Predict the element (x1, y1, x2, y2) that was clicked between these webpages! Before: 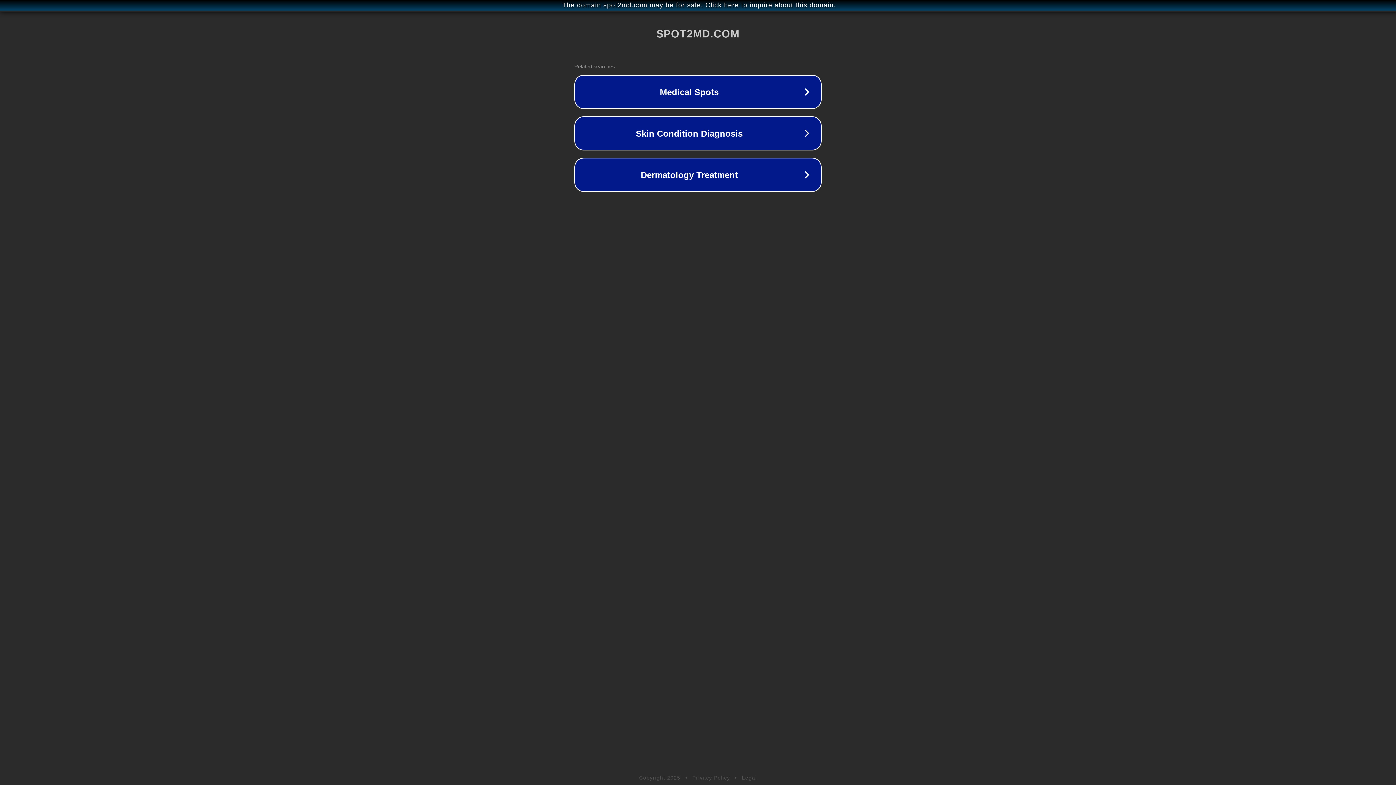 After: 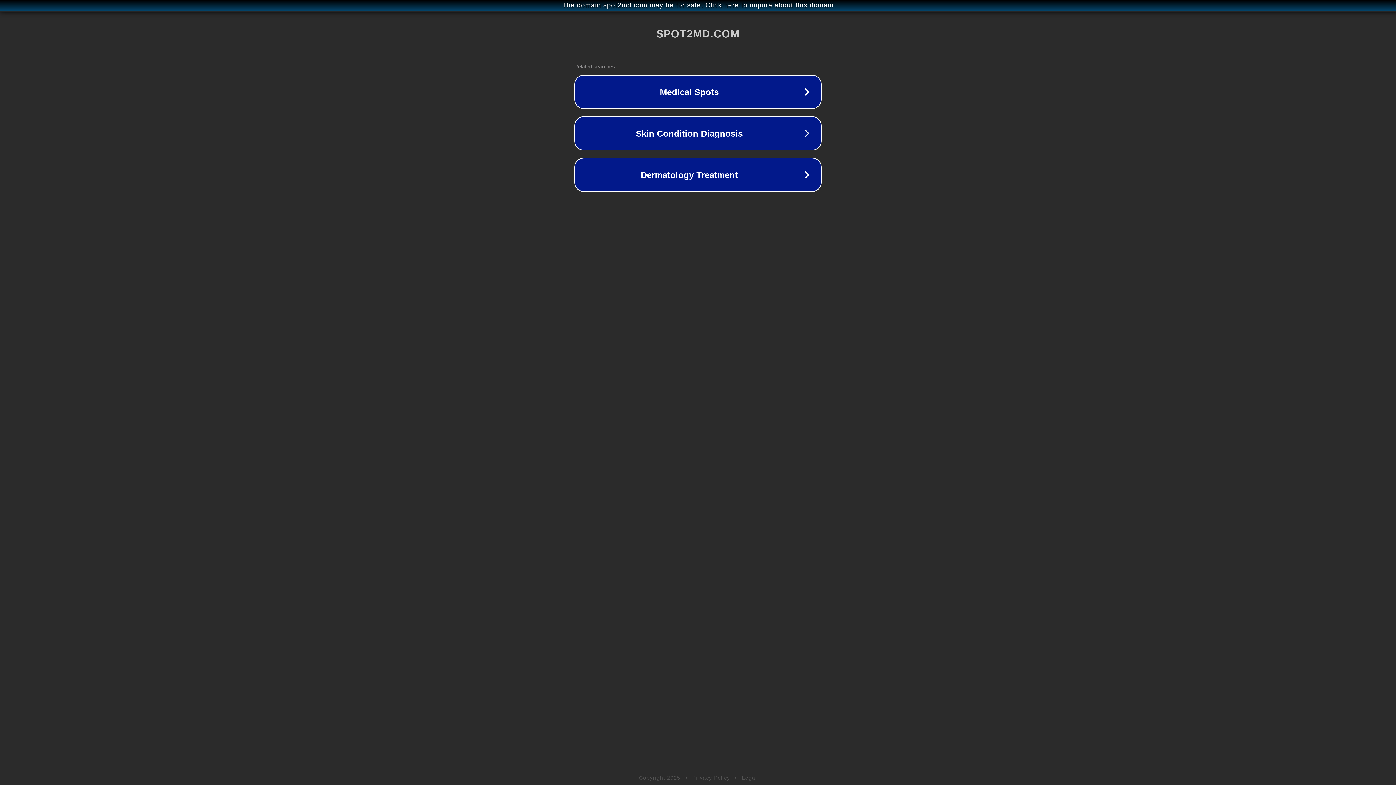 Action: bbox: (742, 775, 757, 781) label: Legal